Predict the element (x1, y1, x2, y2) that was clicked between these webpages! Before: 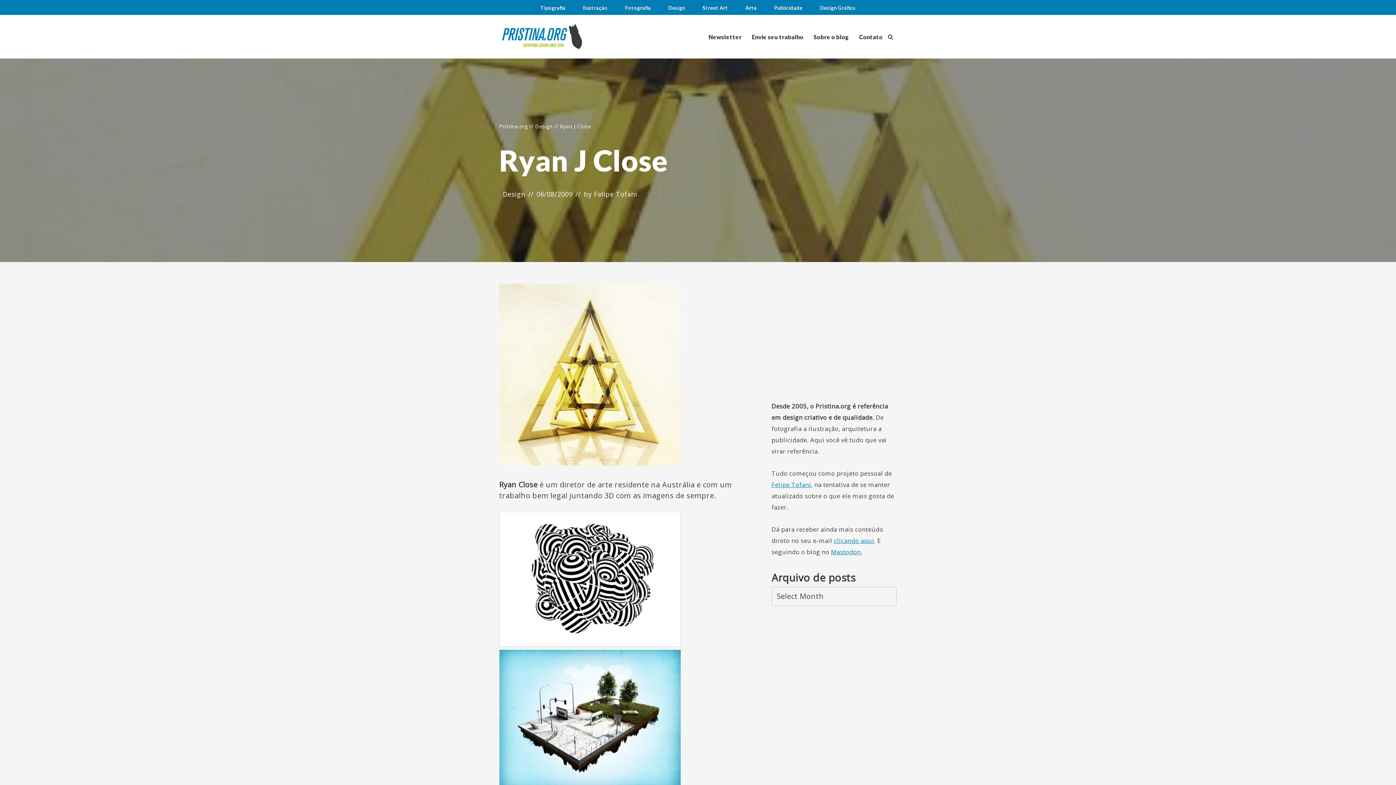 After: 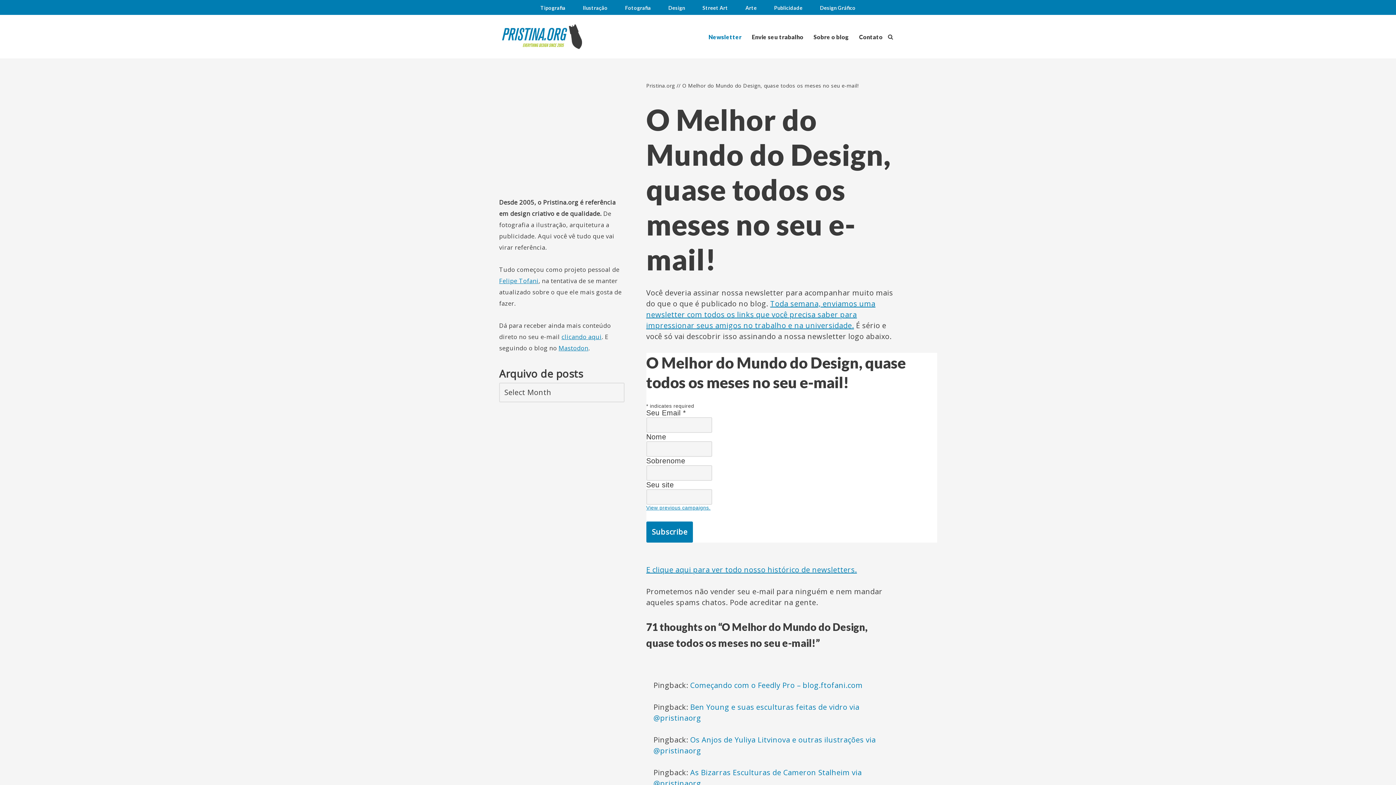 Action: bbox: (708, 32, 741, 41) label: Newsletter